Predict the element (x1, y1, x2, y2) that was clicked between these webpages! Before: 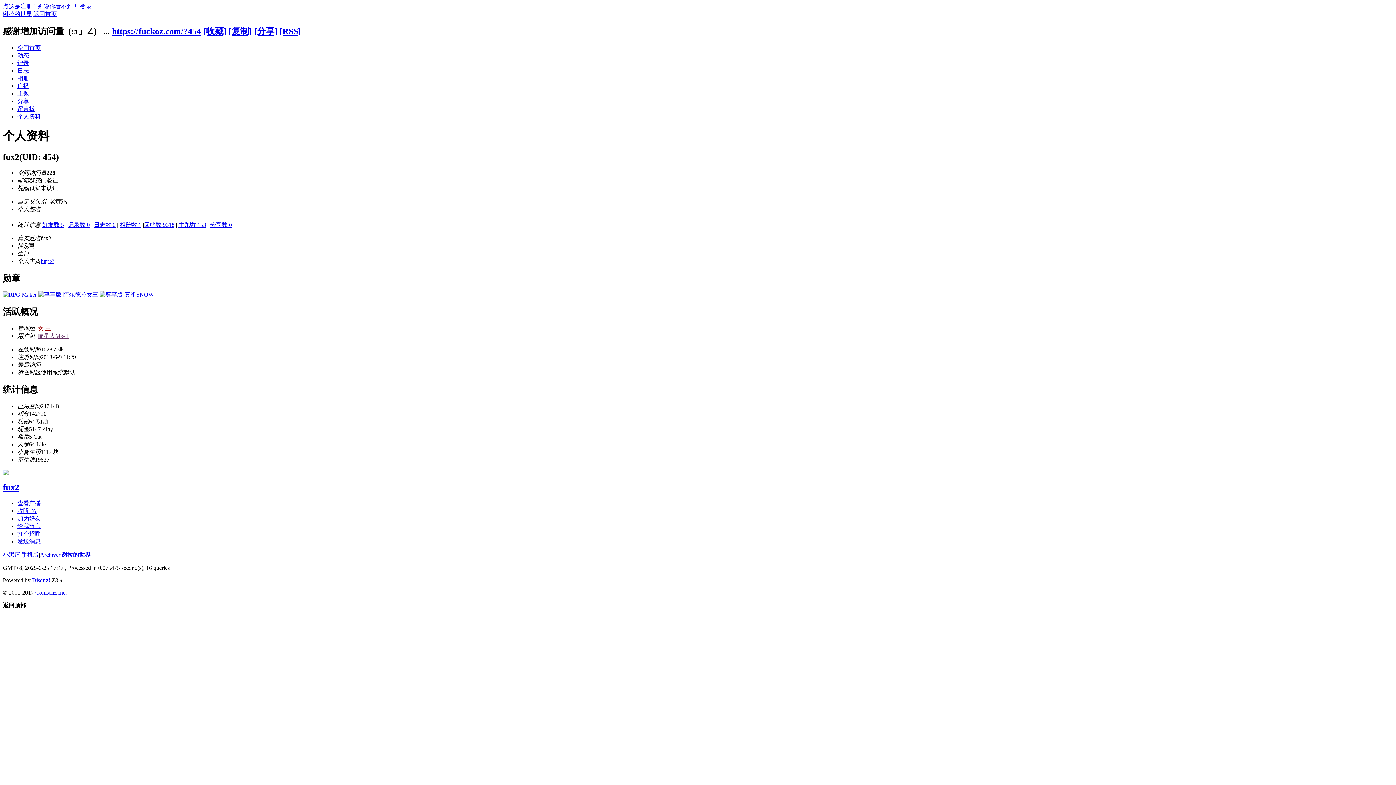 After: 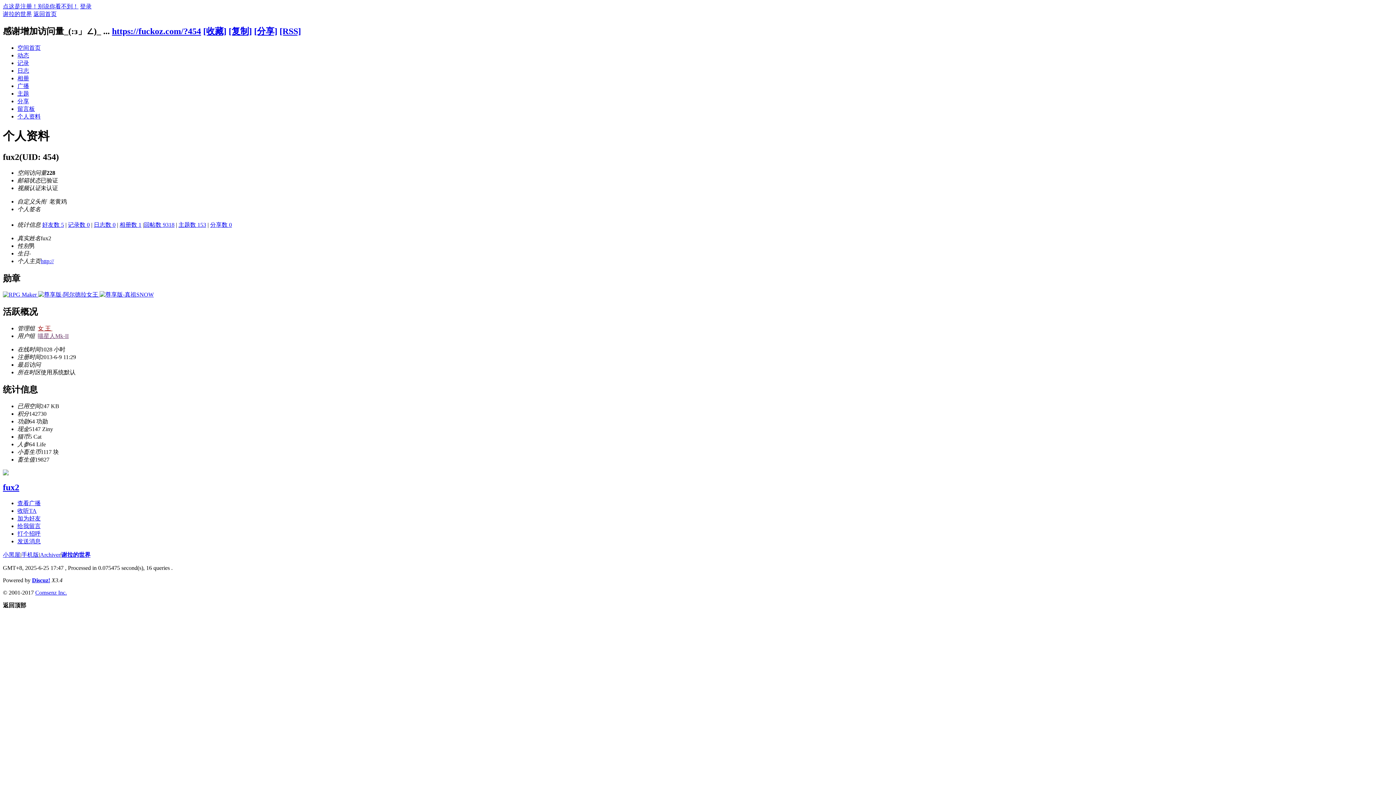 Action: bbox: (35, 589, 66, 595) label: Comsenz Inc.